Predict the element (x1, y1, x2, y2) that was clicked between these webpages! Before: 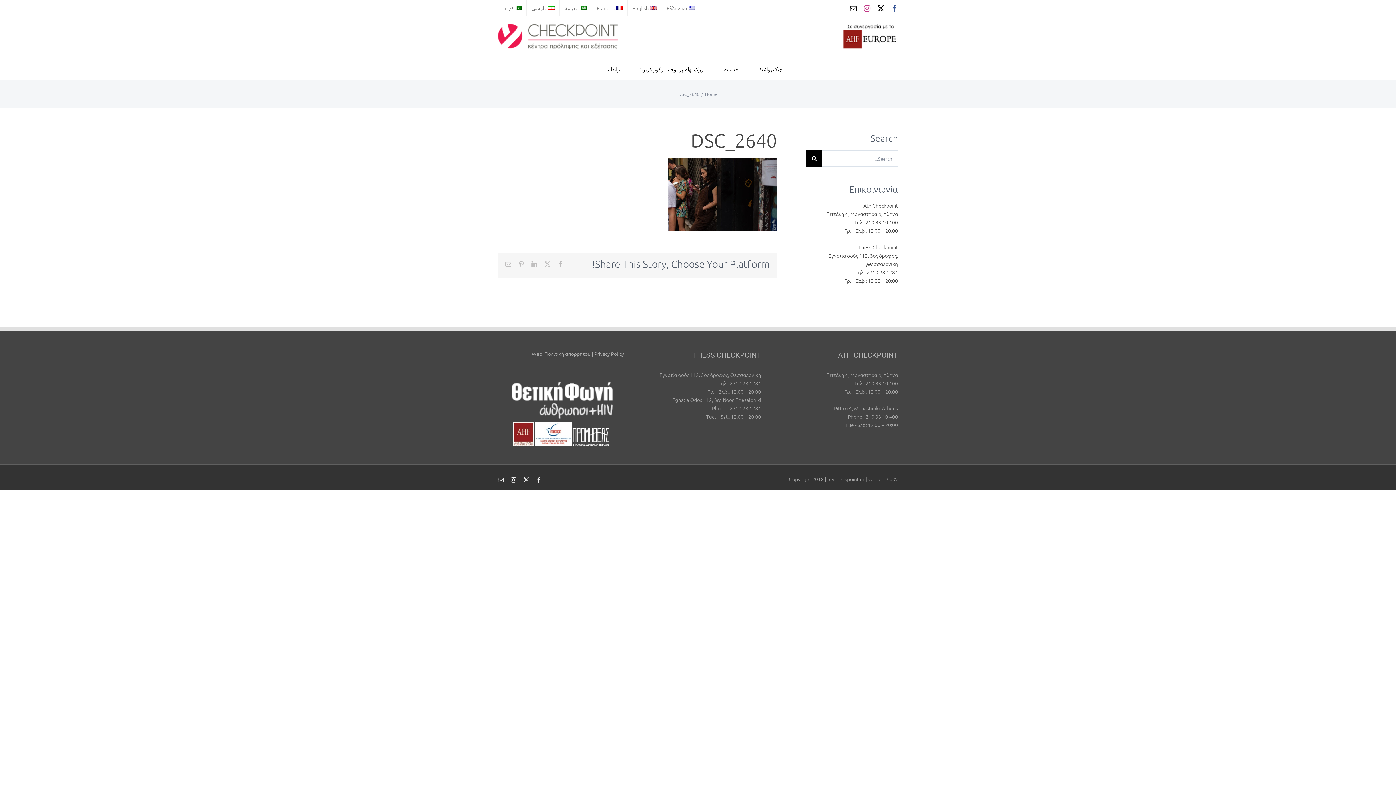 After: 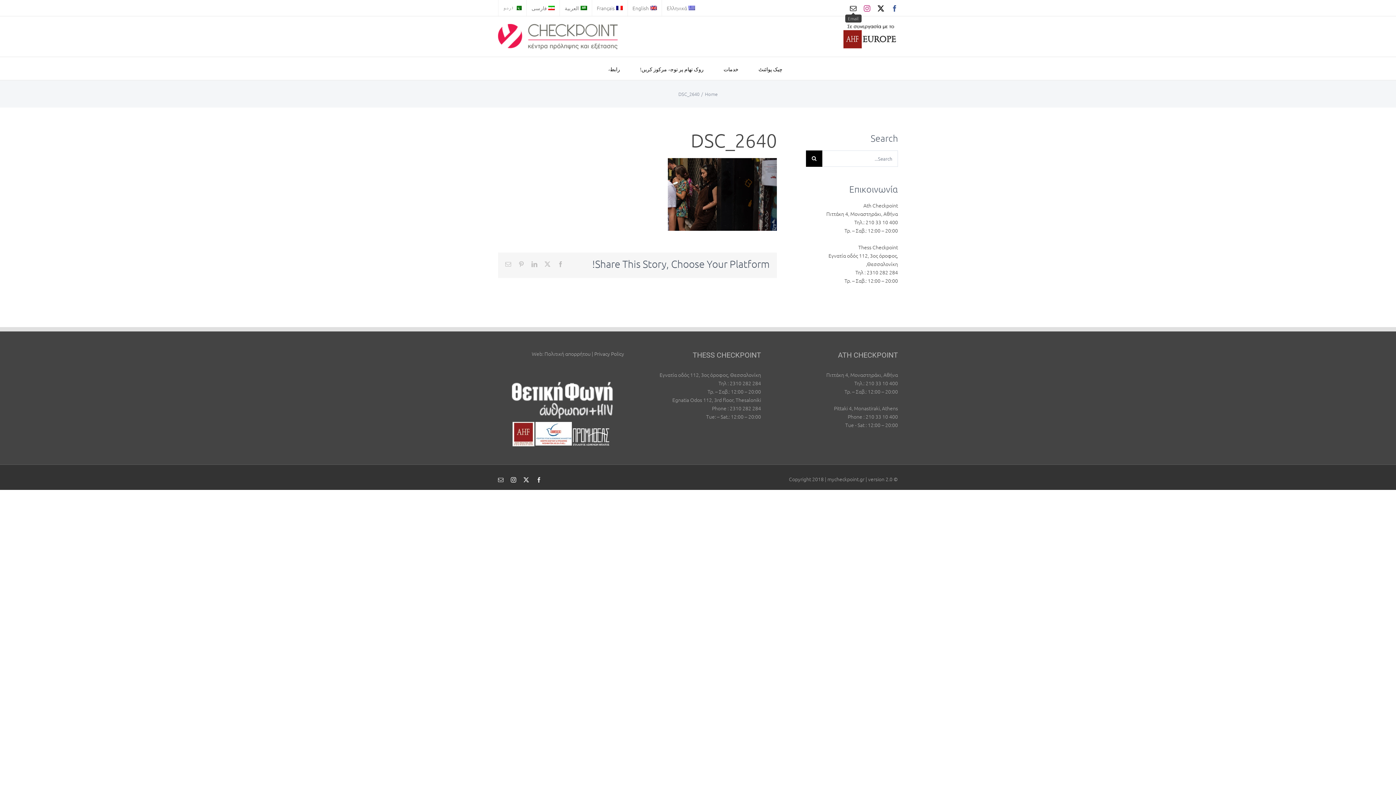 Action: label: Email bbox: (850, 4, 856, 11)